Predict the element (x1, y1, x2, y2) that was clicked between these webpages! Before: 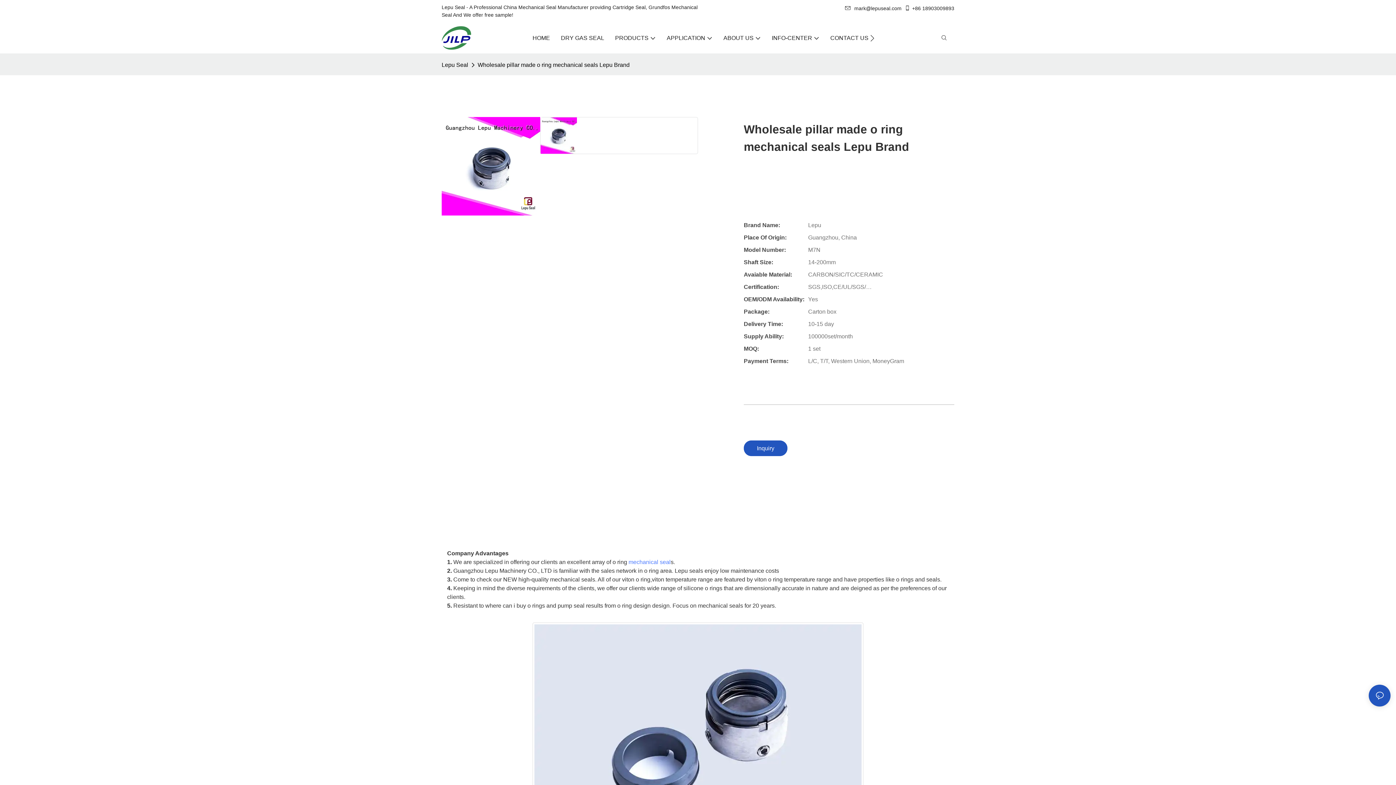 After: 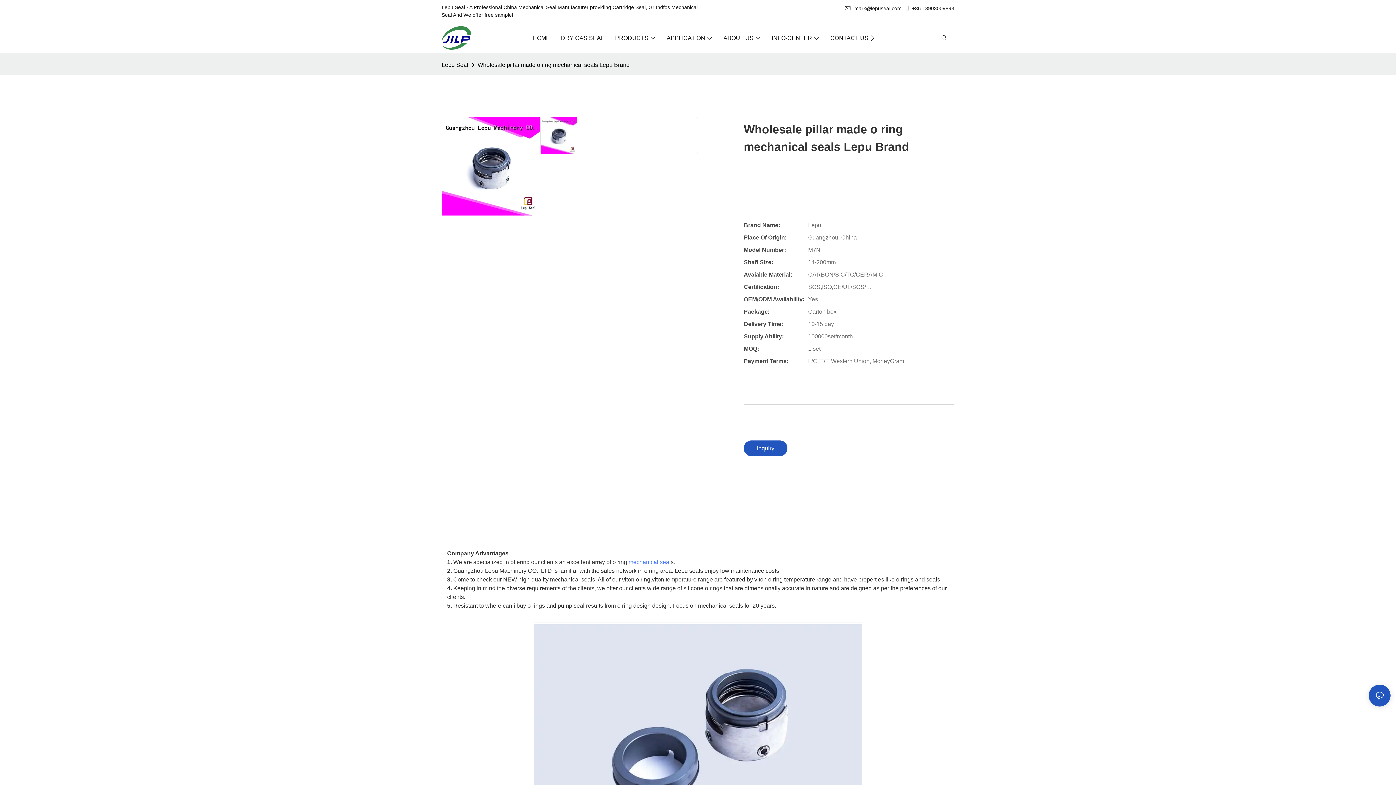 Action: label: ﻿mark@lepuseal.com bbox: (845, 5, 903, 11)